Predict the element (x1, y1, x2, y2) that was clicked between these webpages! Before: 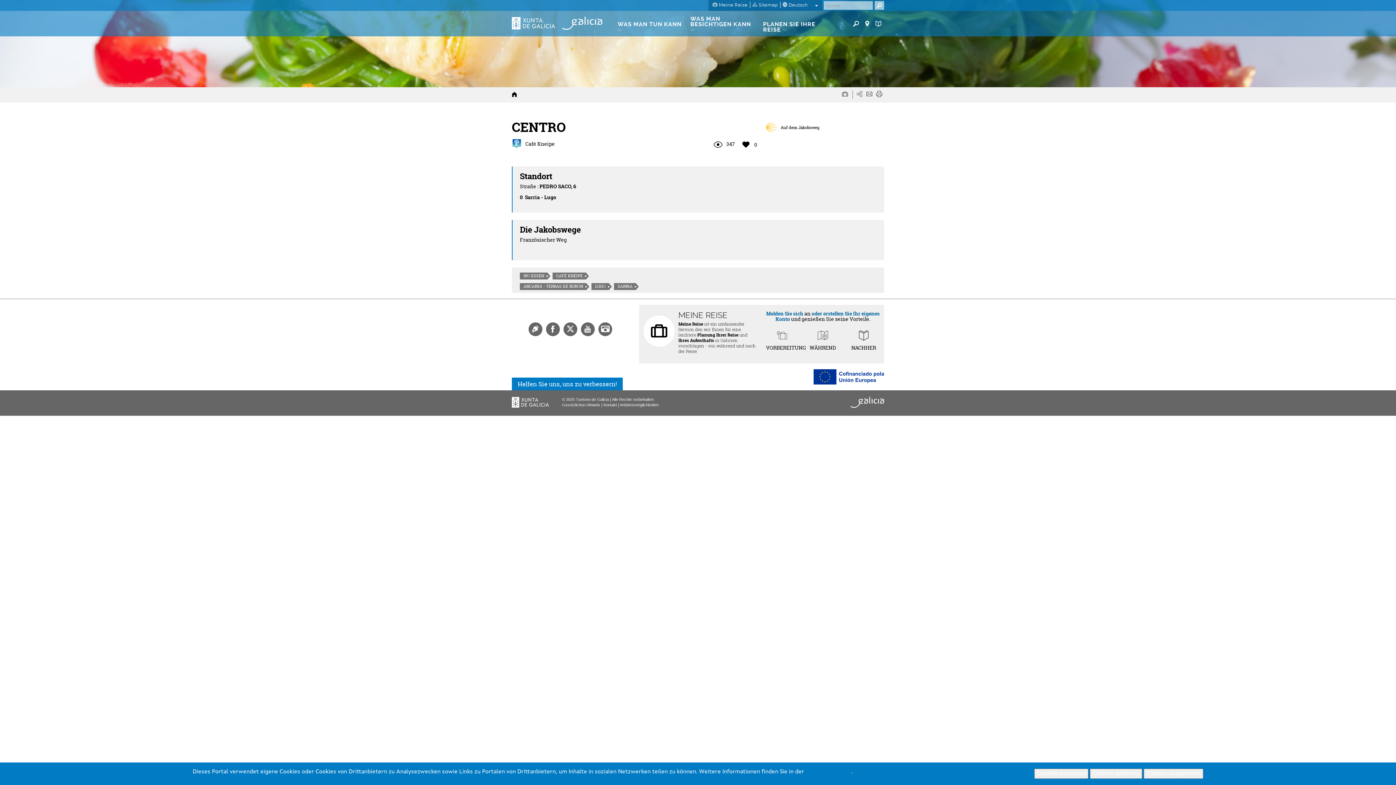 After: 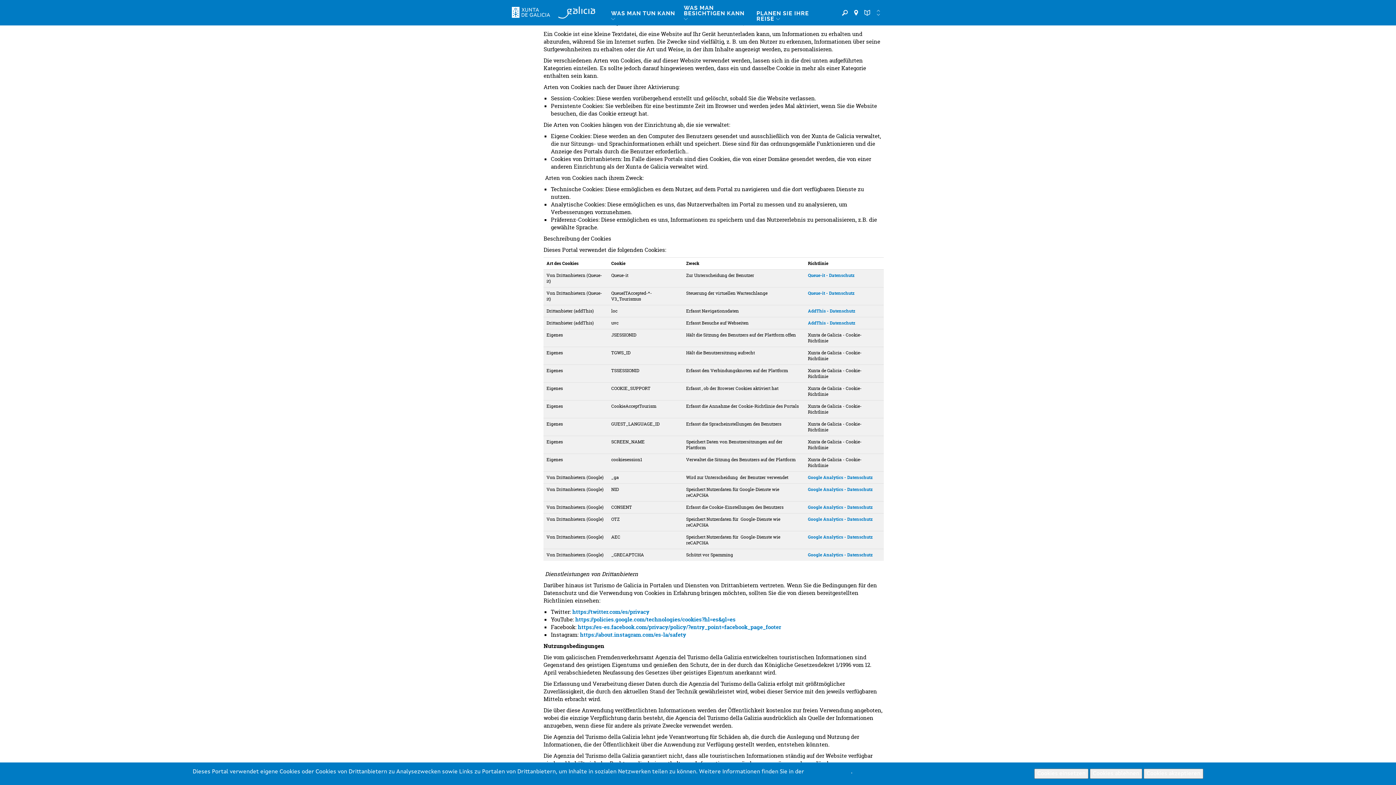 Action: label: Cookie-Richtlinie bbox: (805, 769, 851, 775)